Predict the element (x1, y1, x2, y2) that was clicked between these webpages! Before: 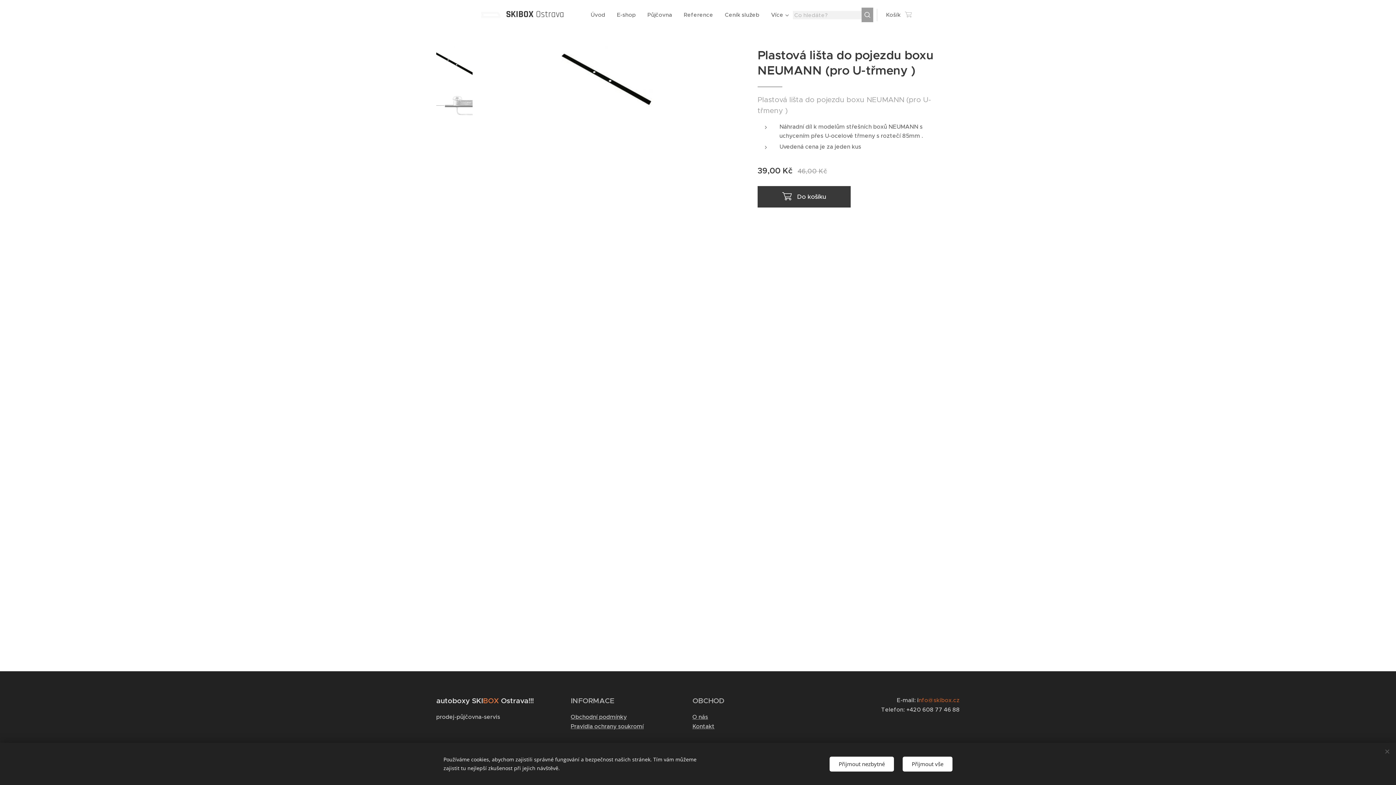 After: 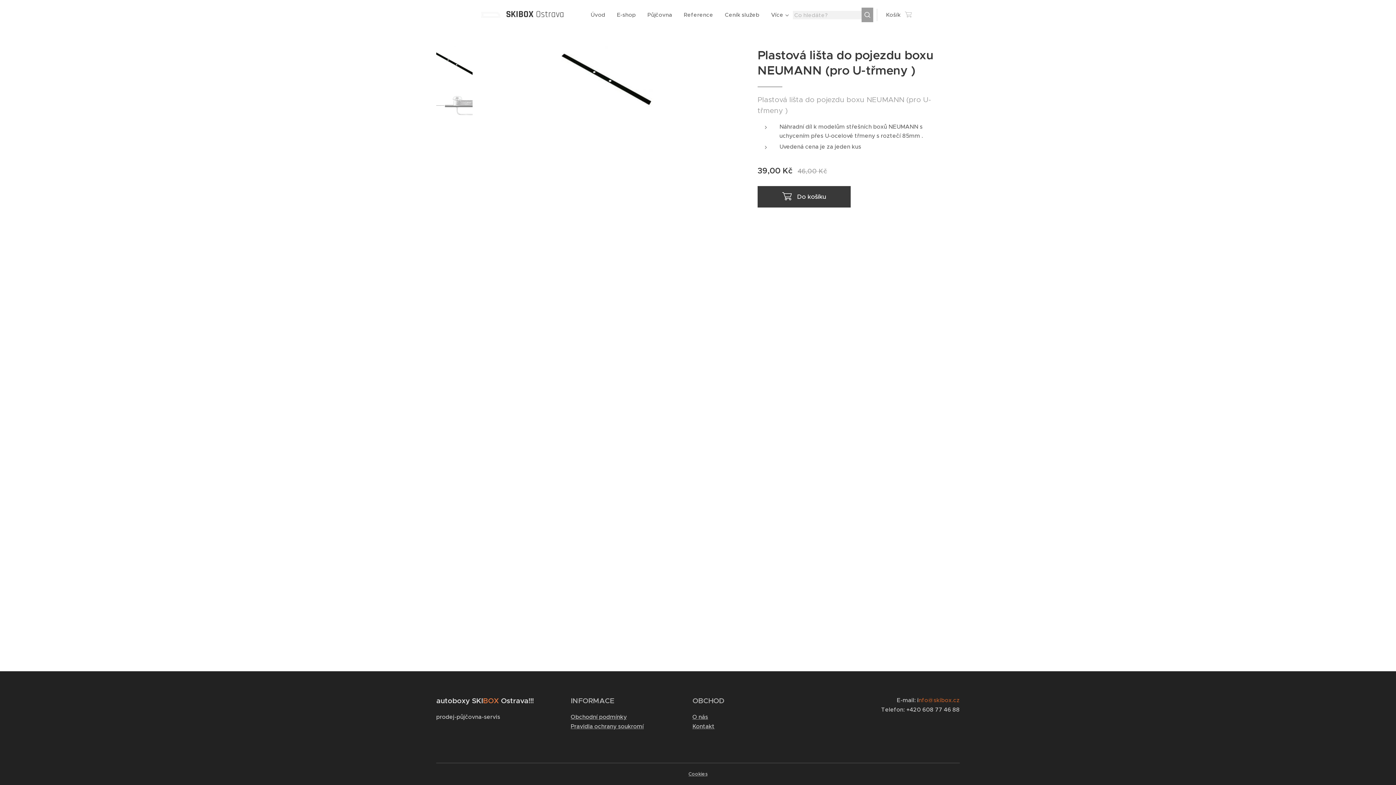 Action: label: Přijmout vše bbox: (902, 756, 952, 771)